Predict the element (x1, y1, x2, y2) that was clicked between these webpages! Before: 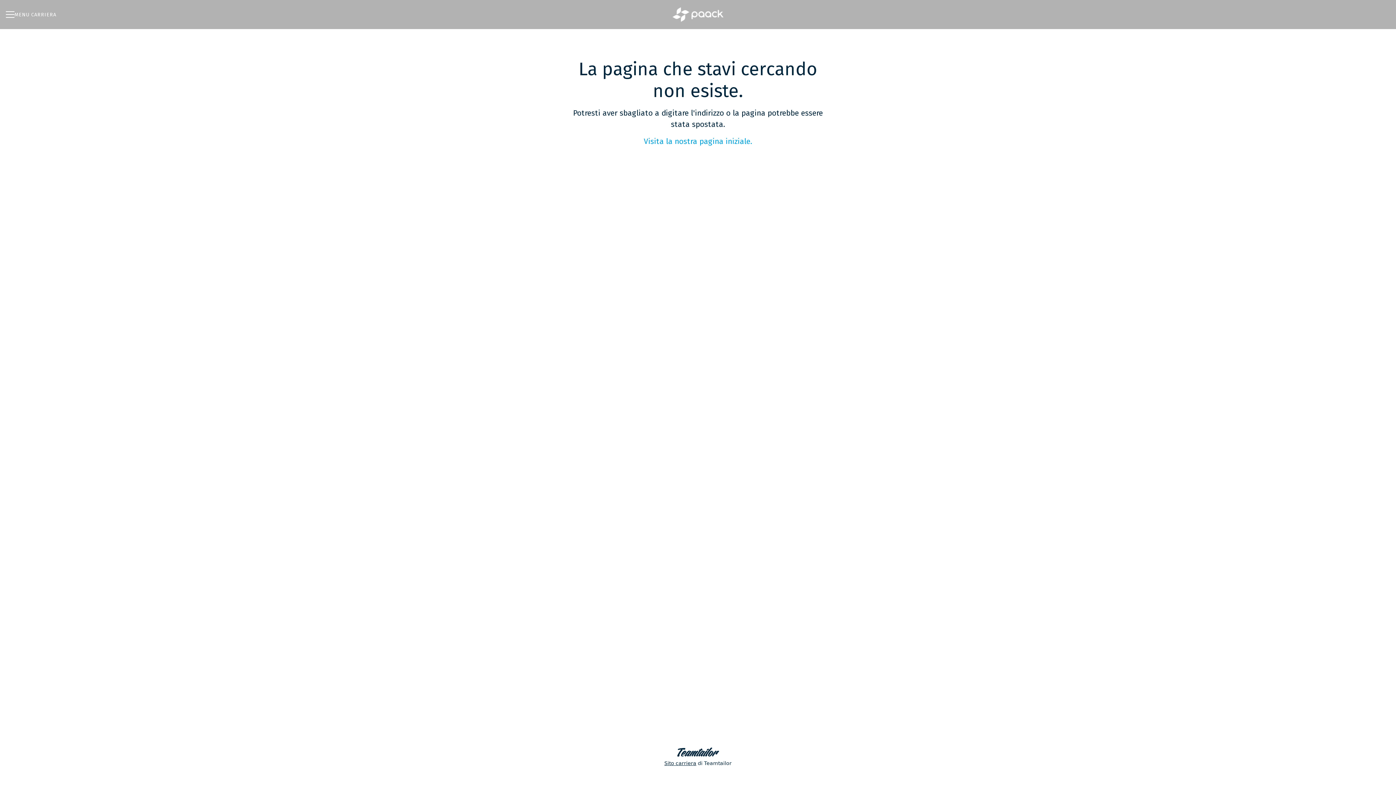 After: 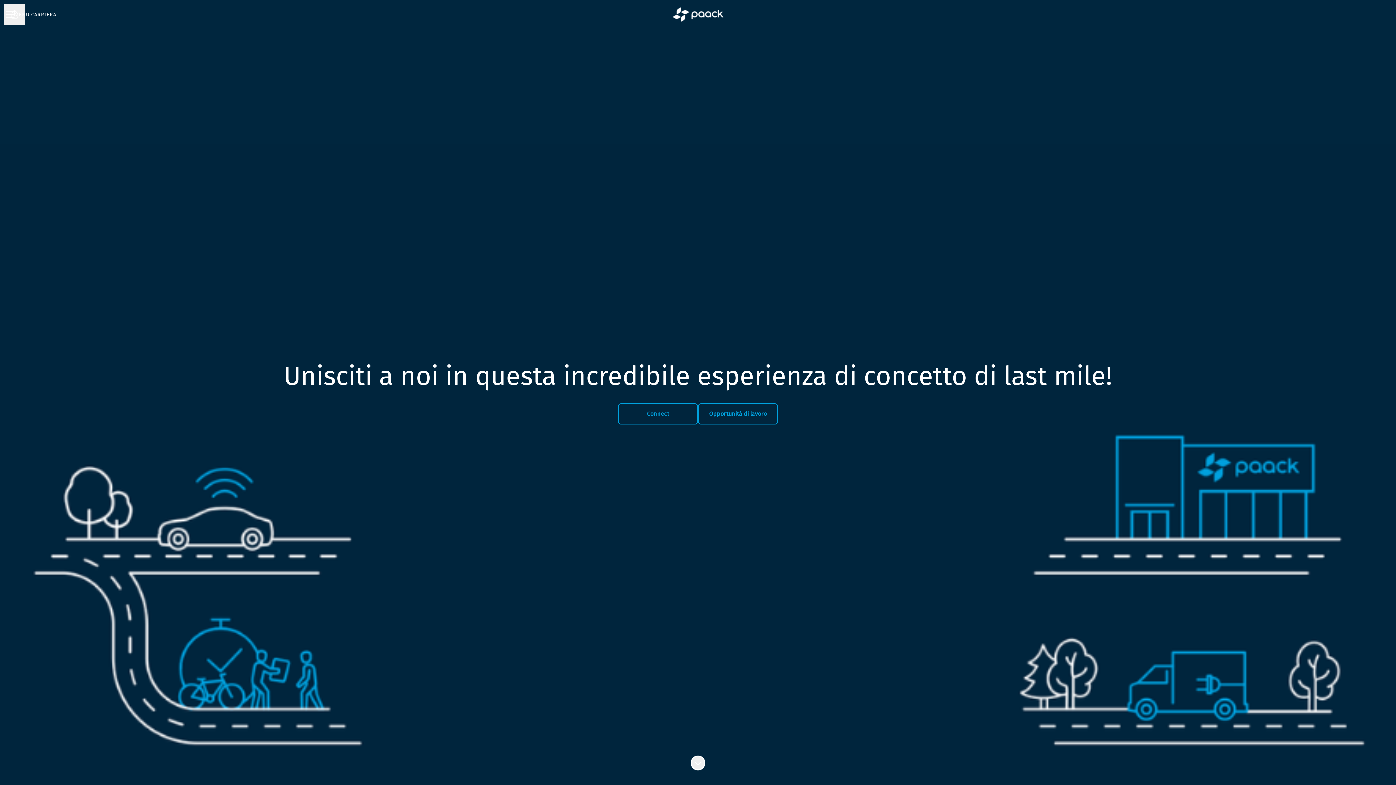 Action: bbox: (672, 1, 723, 27)